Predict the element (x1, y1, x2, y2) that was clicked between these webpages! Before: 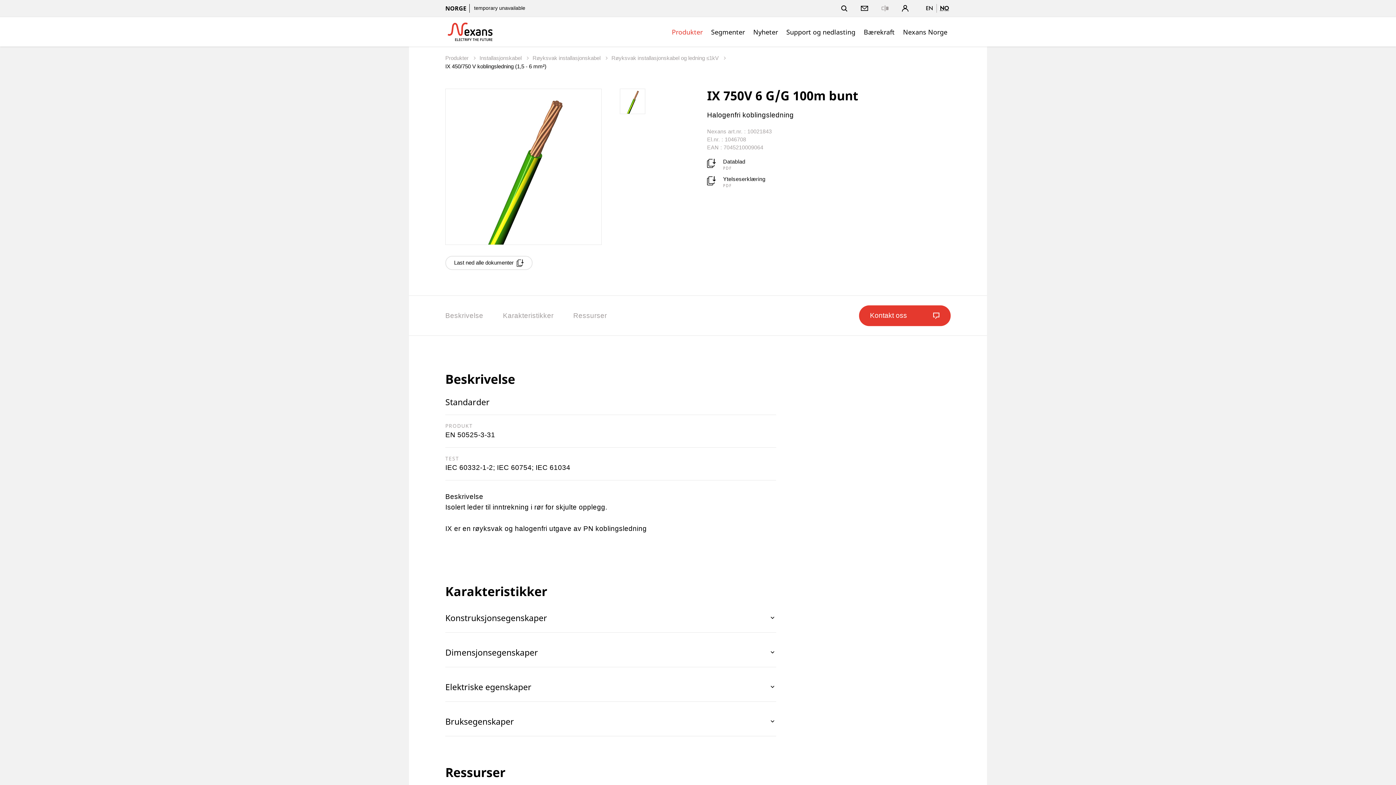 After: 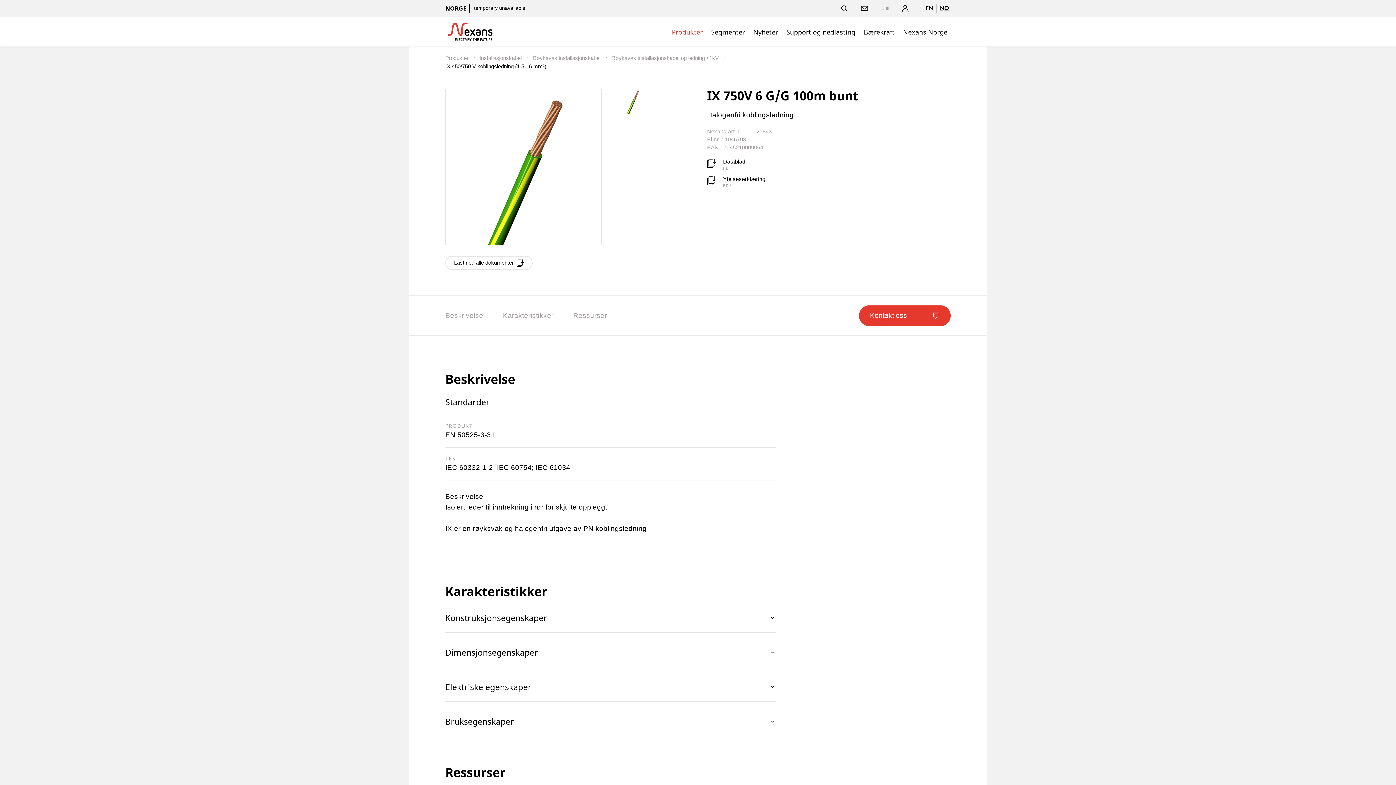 Action: label: NO bbox: (937, 4, 950, 12)